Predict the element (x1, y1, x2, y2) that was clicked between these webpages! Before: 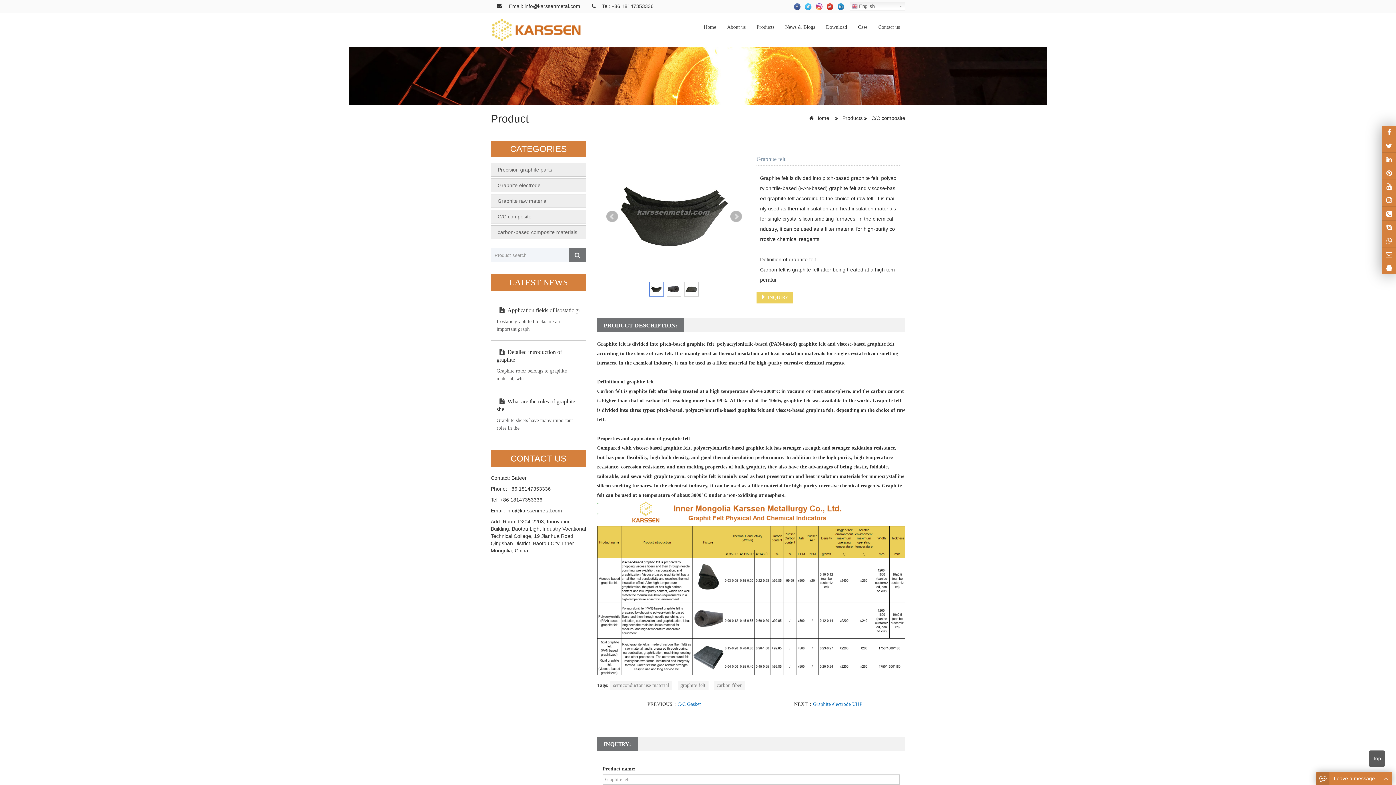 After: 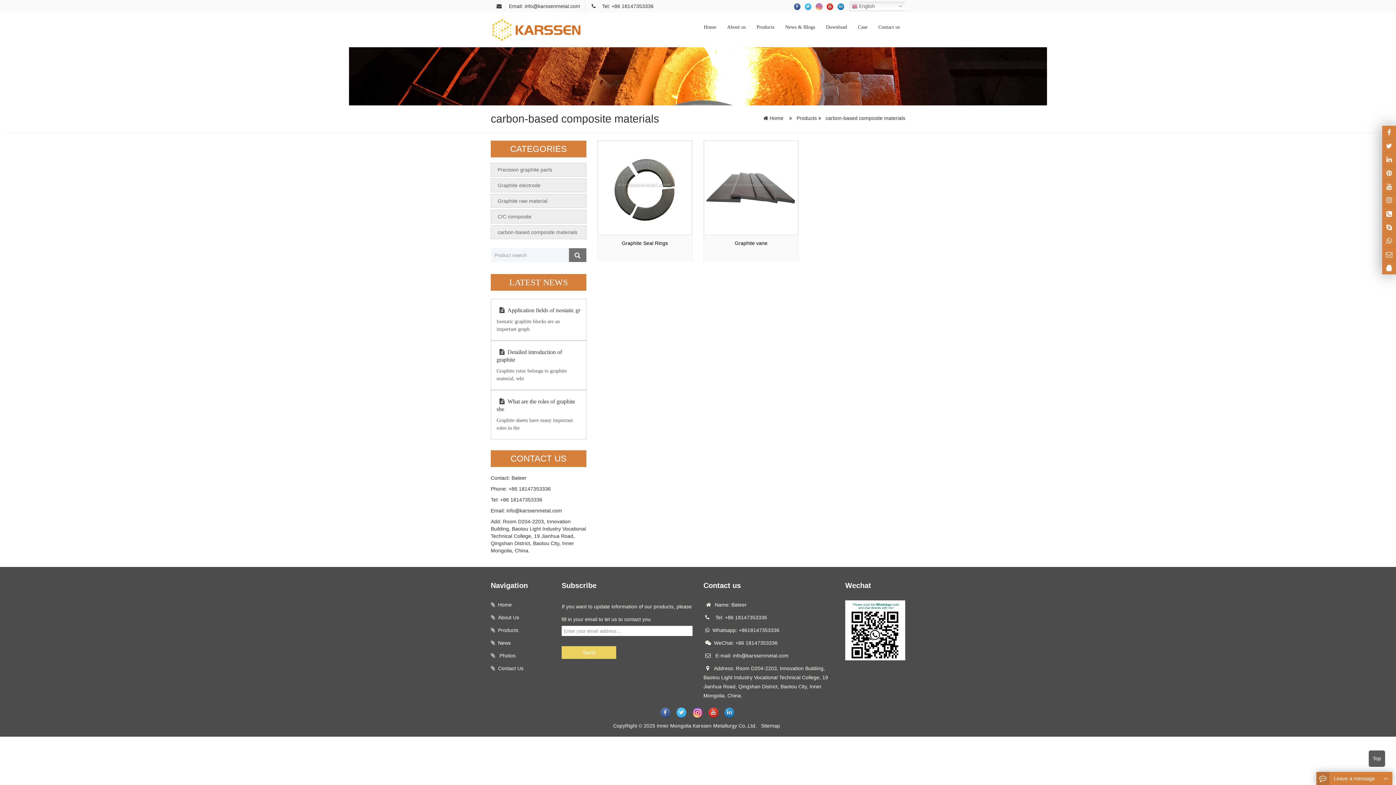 Action: label: carbon-based composite materials bbox: (497, 229, 577, 235)